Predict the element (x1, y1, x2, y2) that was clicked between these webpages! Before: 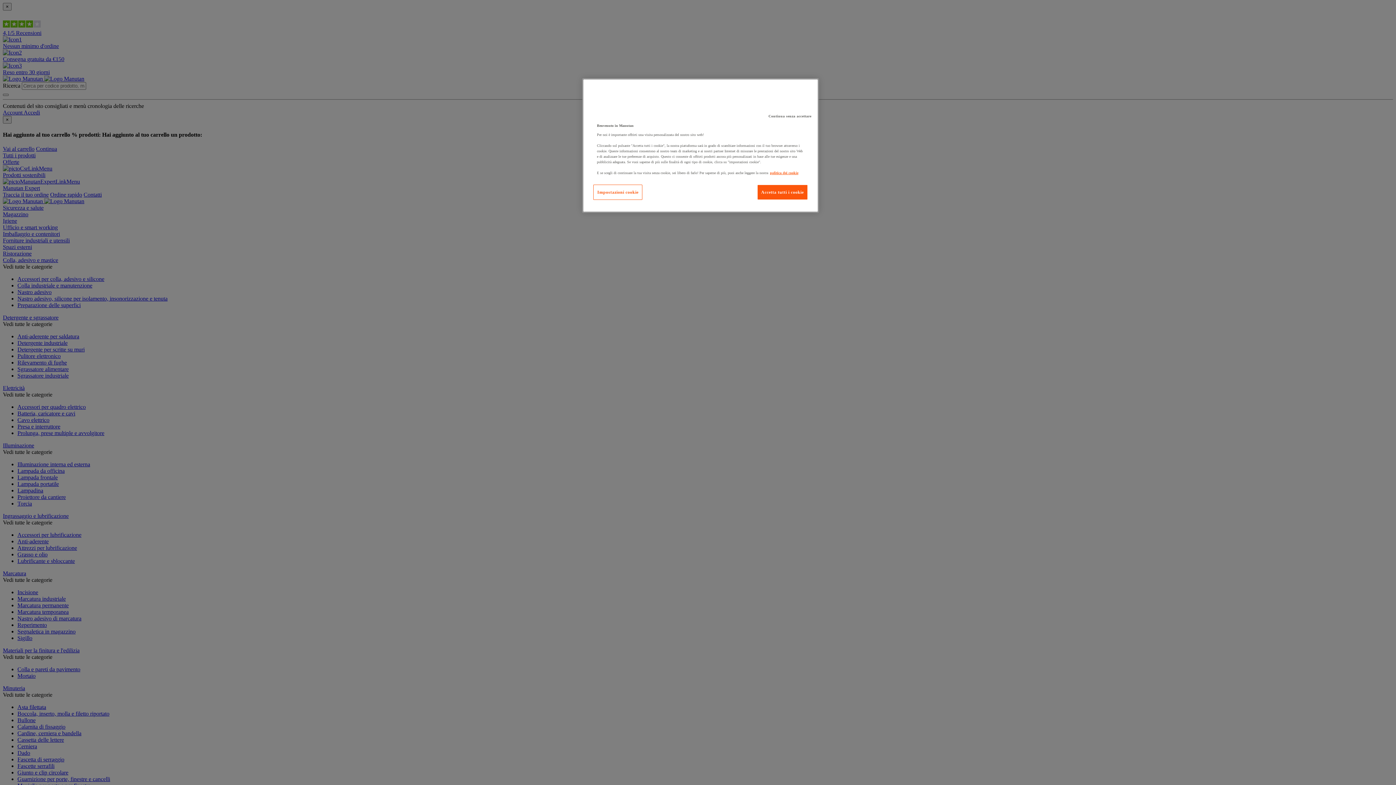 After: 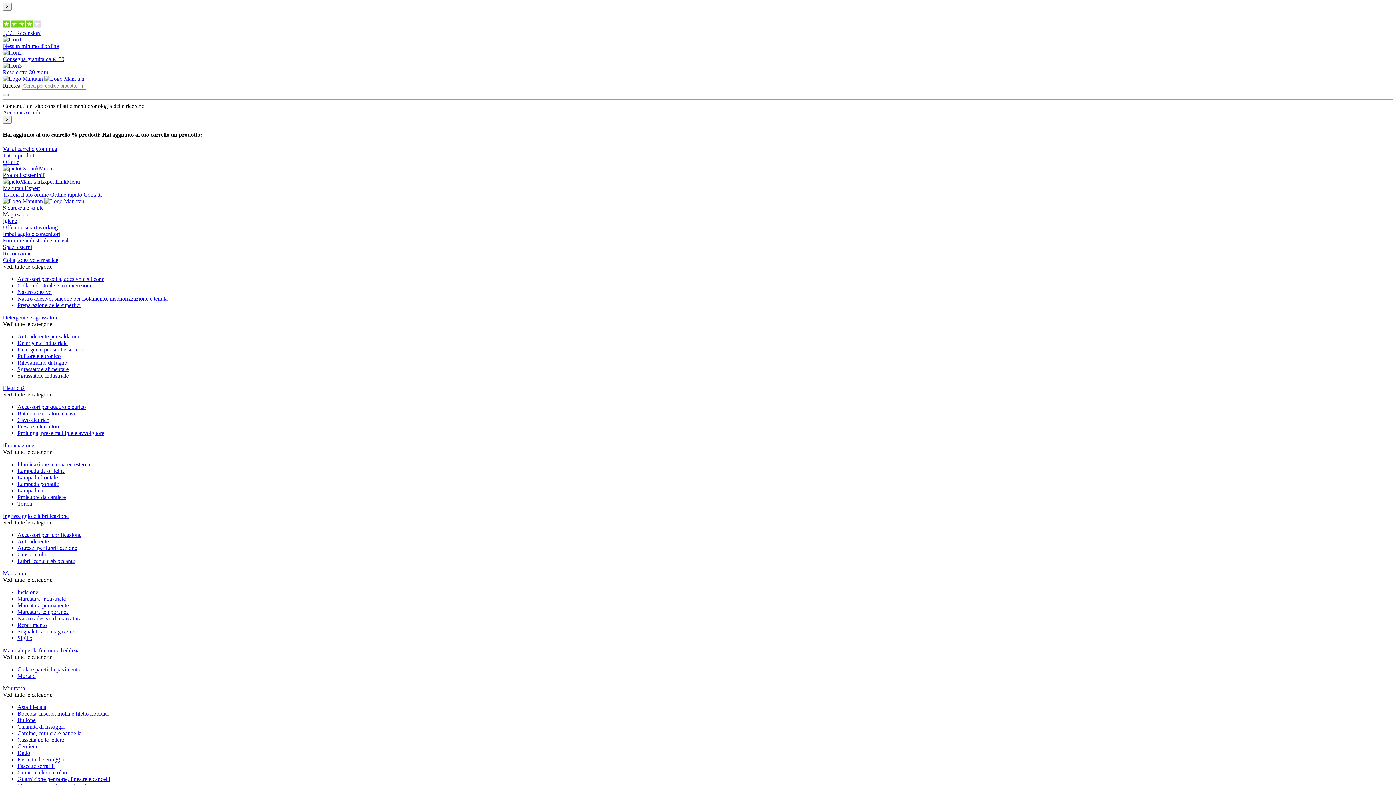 Action: label: Continua senza accettare bbox: (765, 109, 815, 123)